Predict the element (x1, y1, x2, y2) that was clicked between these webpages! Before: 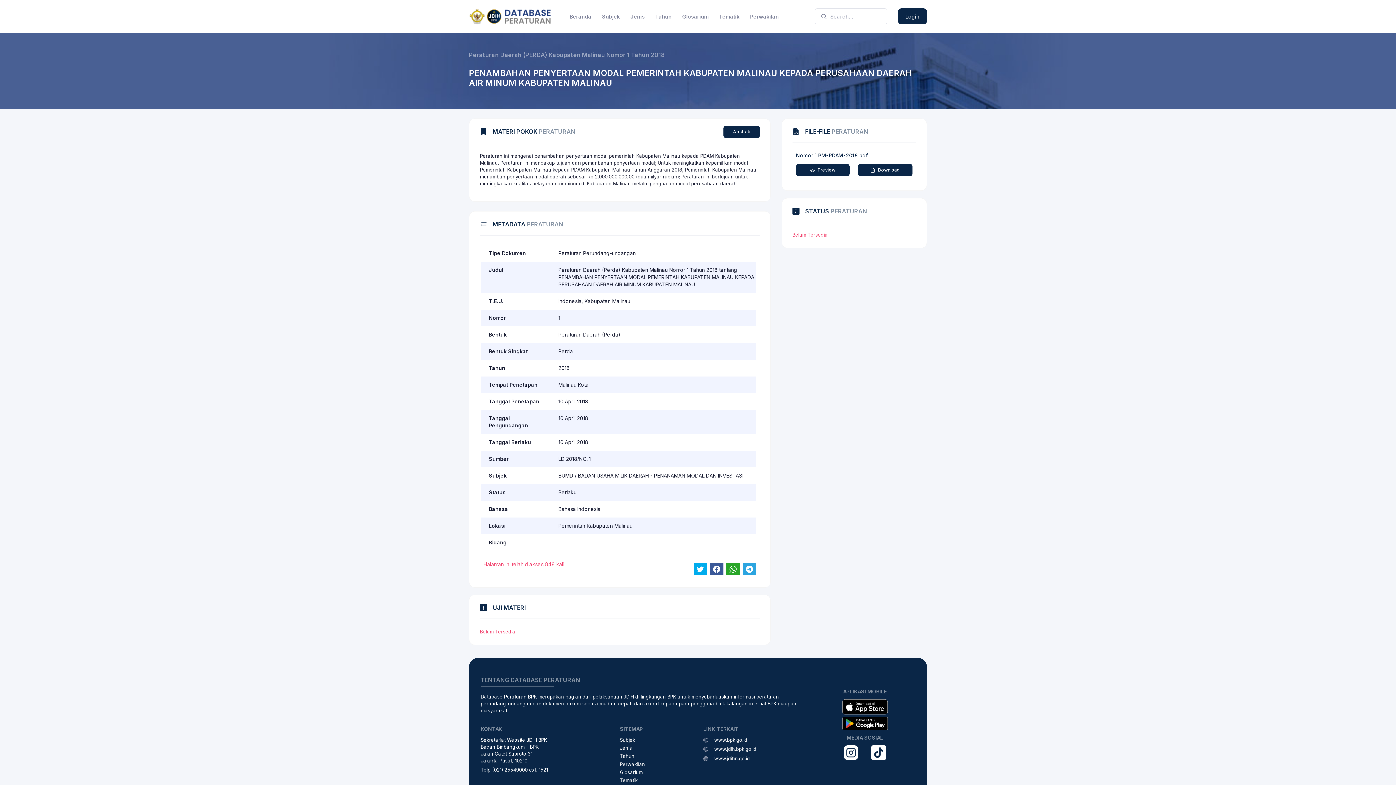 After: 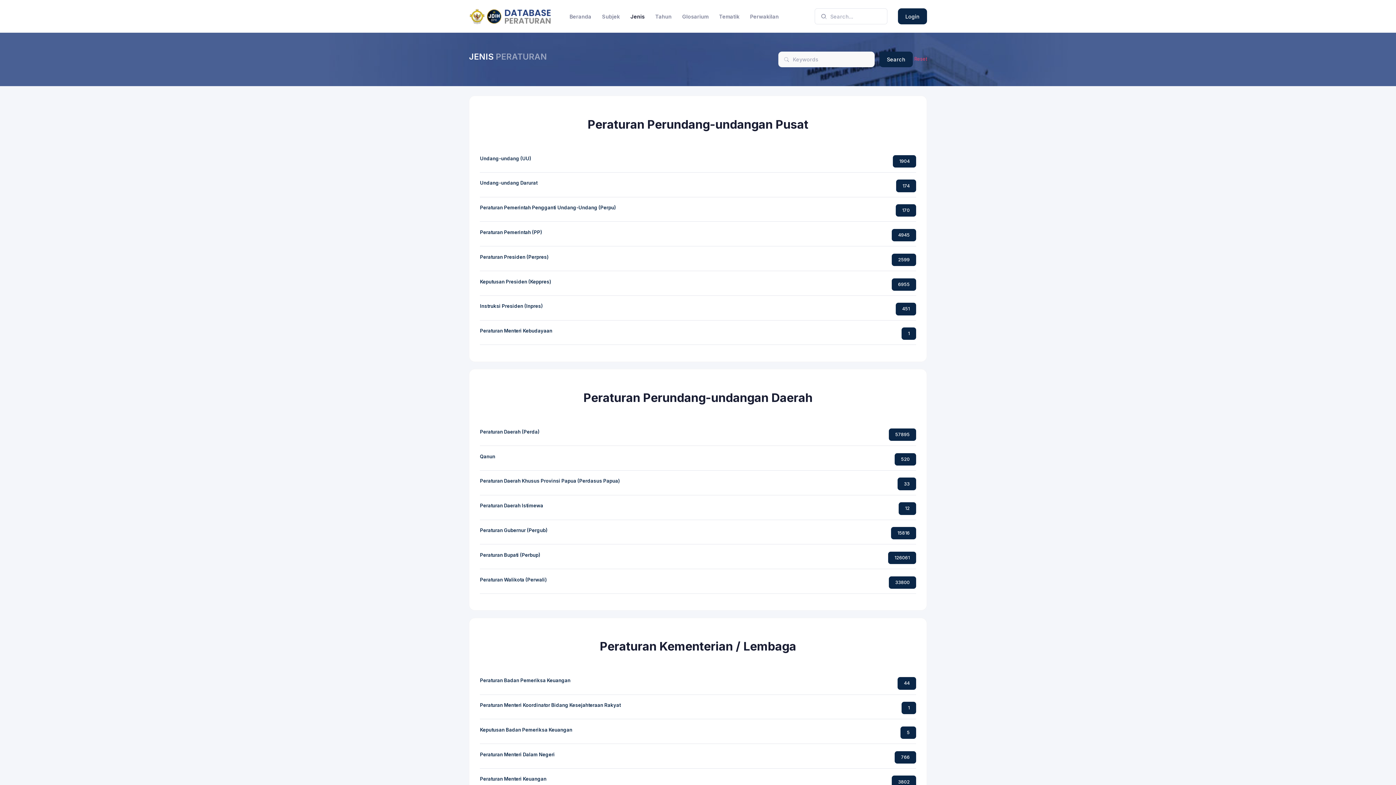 Action: bbox: (630, 12, 653, 20) label: Jenis